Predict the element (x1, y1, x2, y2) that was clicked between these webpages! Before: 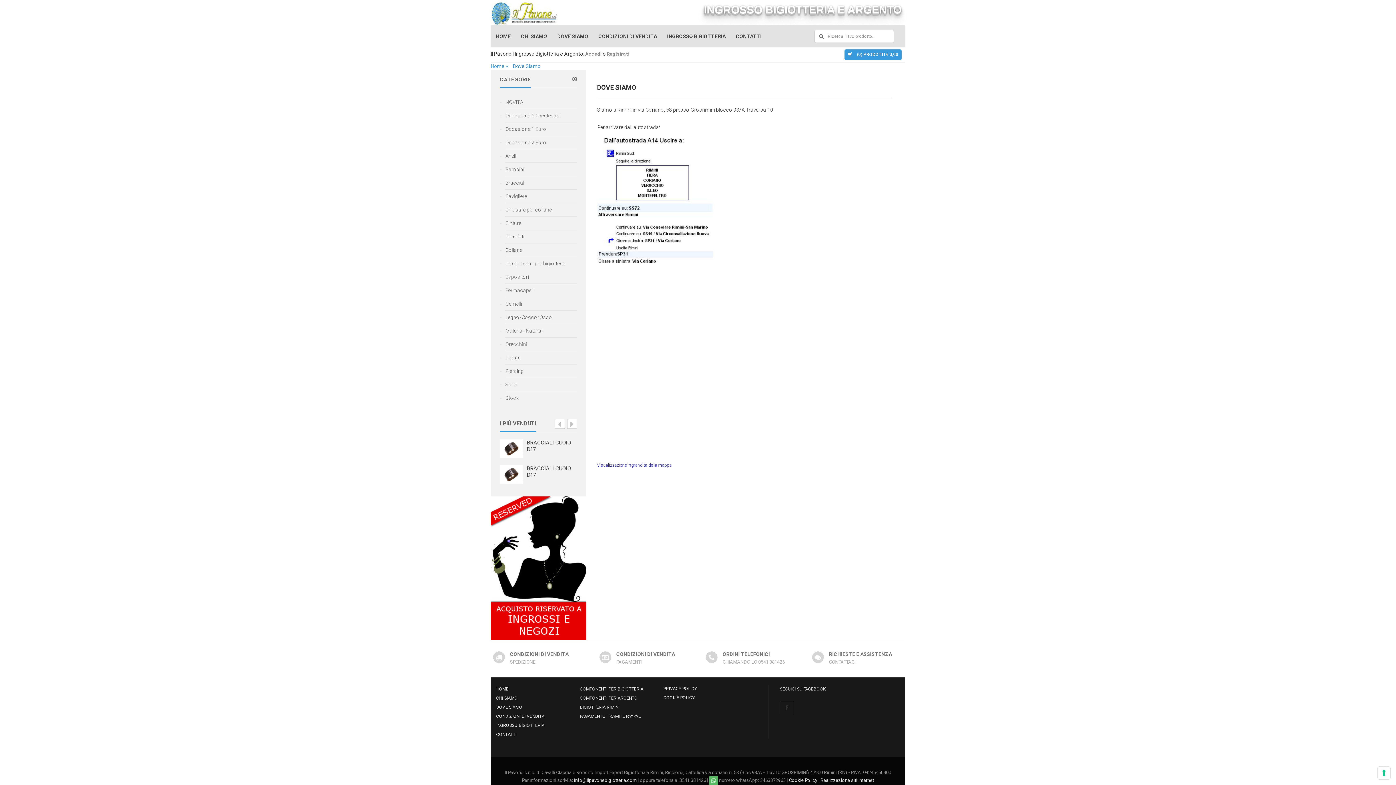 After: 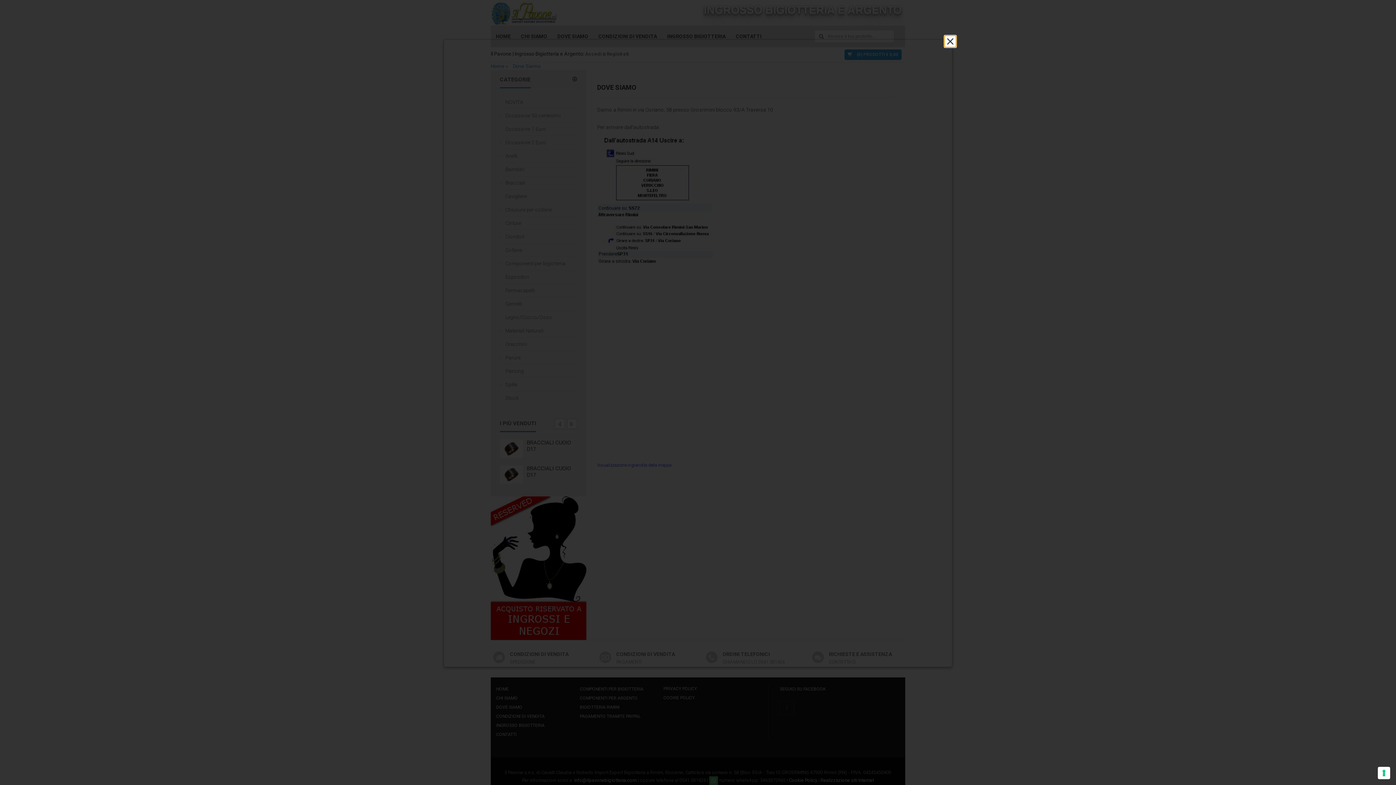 Action: label: COOKIE POLICY bbox: (663, 695, 694, 700)